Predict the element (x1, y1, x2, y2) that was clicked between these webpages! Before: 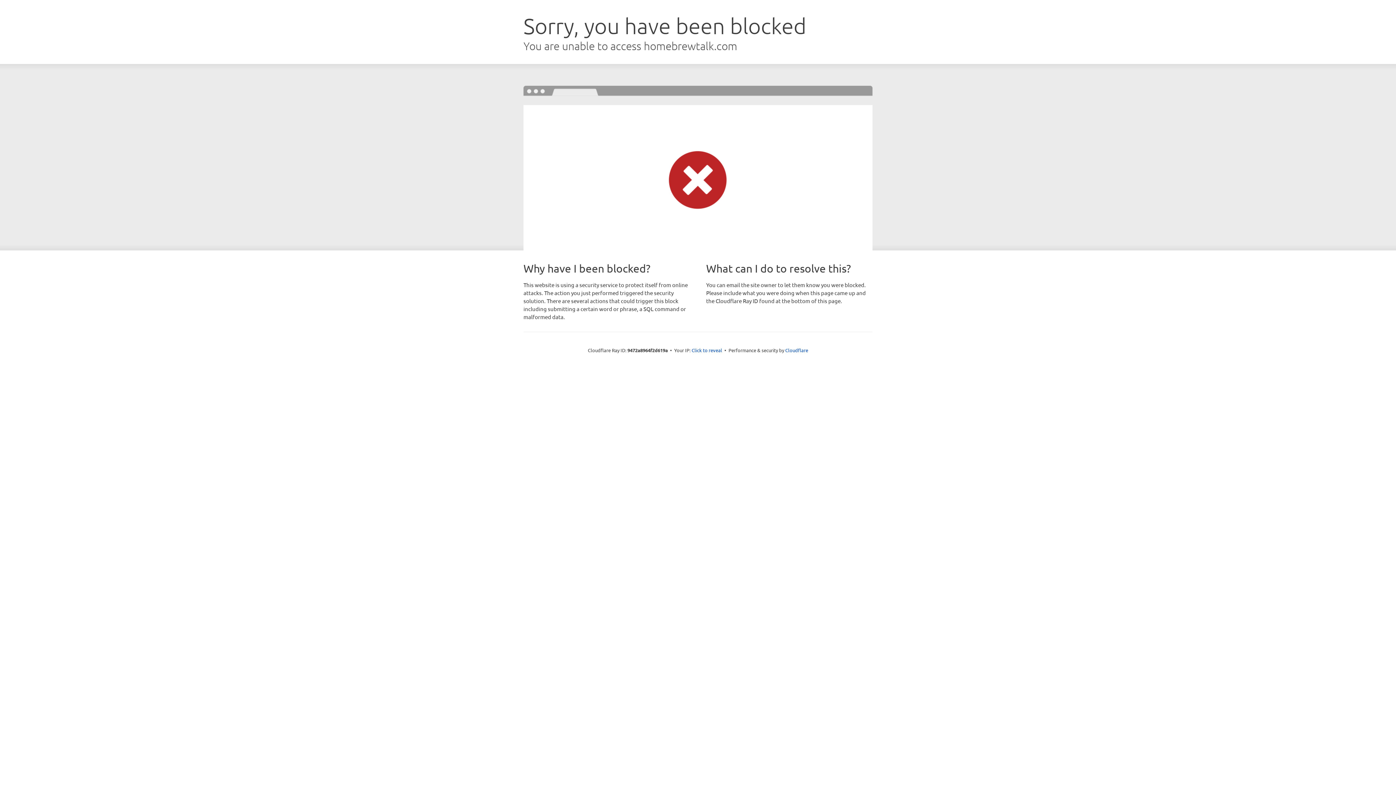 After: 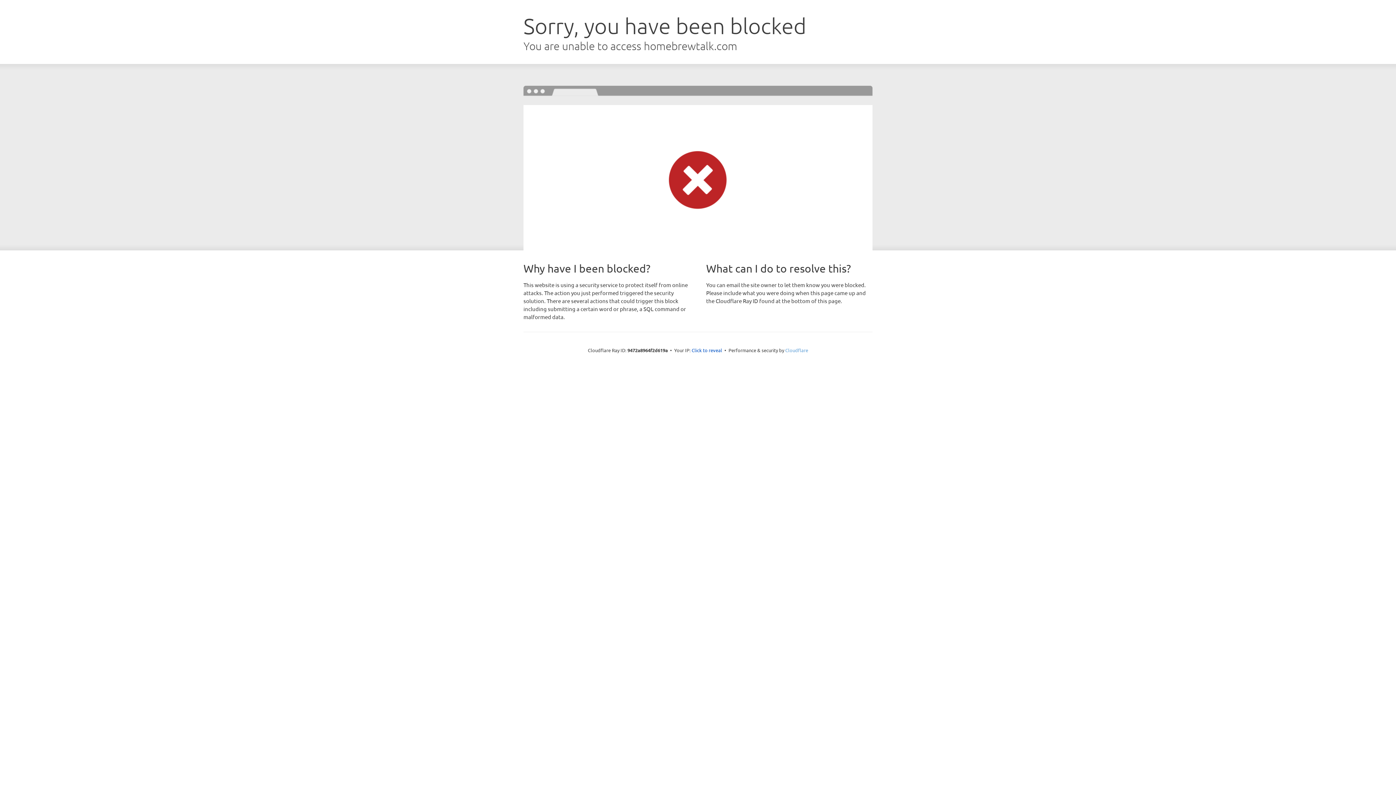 Action: bbox: (785, 347, 808, 353) label: Cloudflare